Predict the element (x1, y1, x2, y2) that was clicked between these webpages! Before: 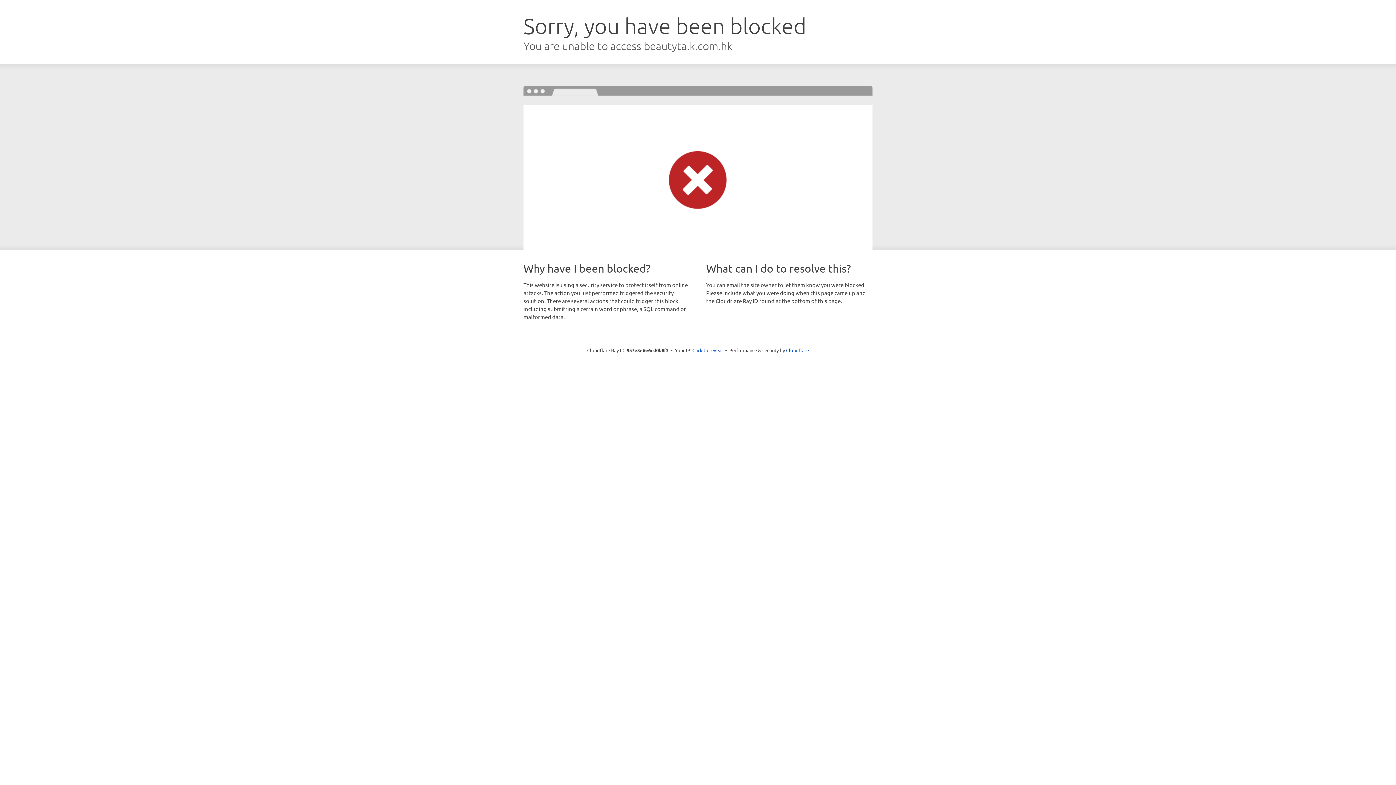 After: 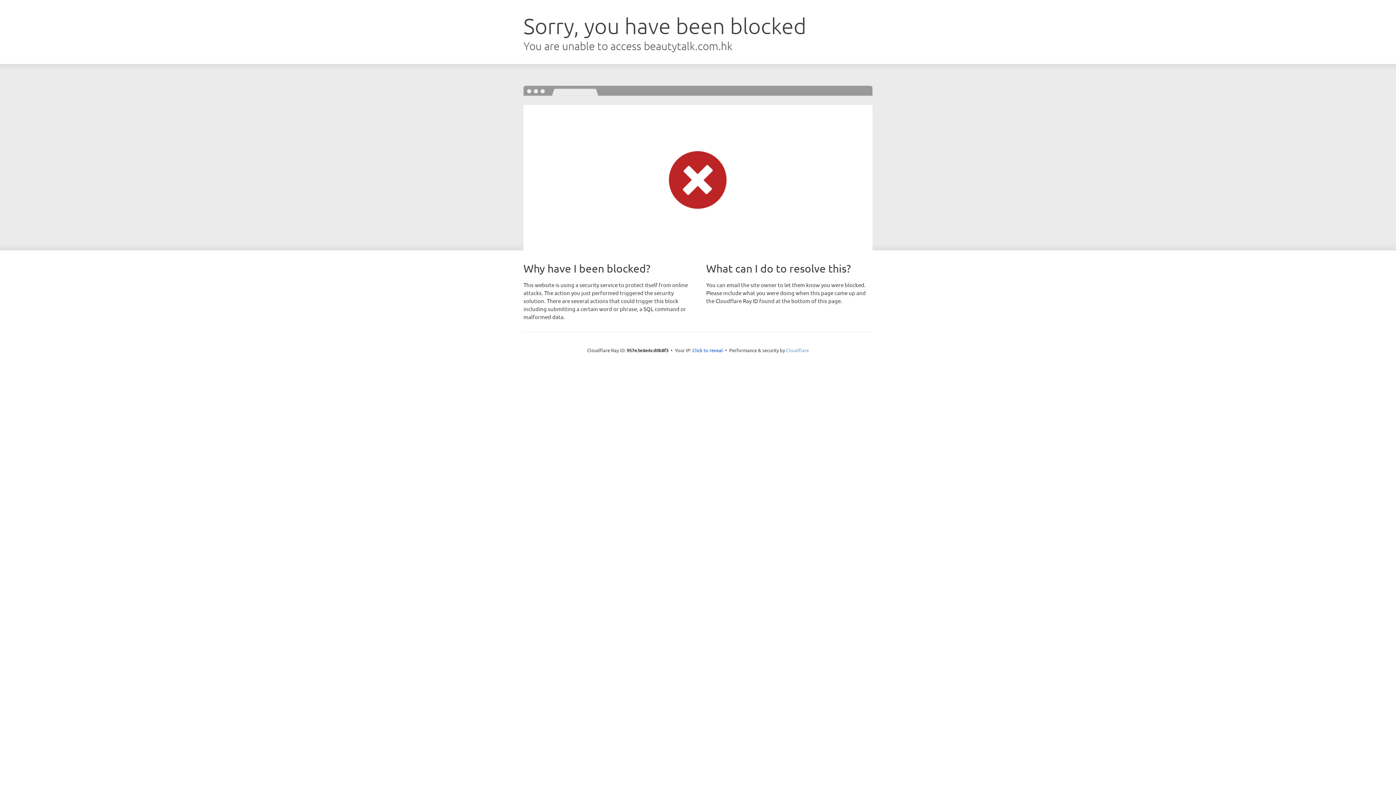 Action: bbox: (786, 347, 809, 353) label: Cloudflare